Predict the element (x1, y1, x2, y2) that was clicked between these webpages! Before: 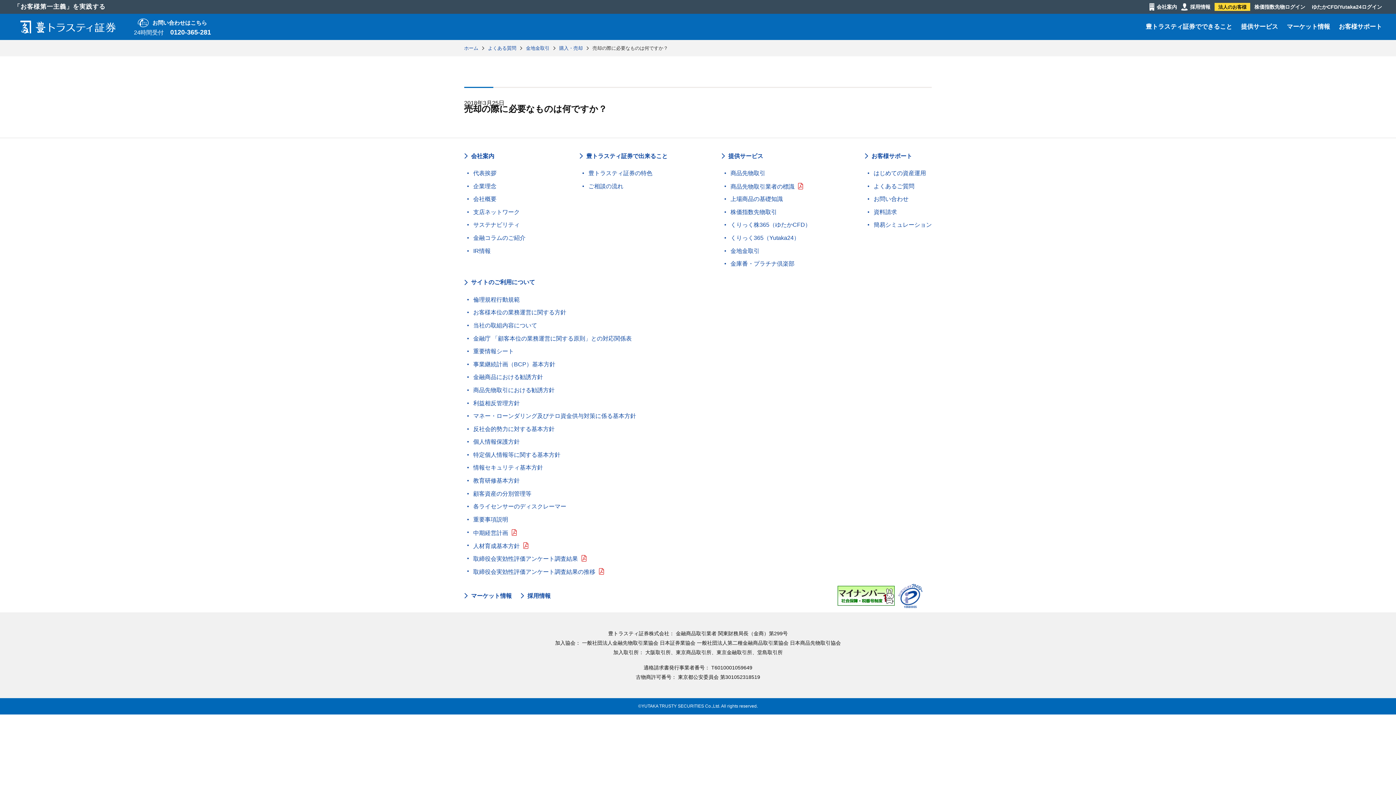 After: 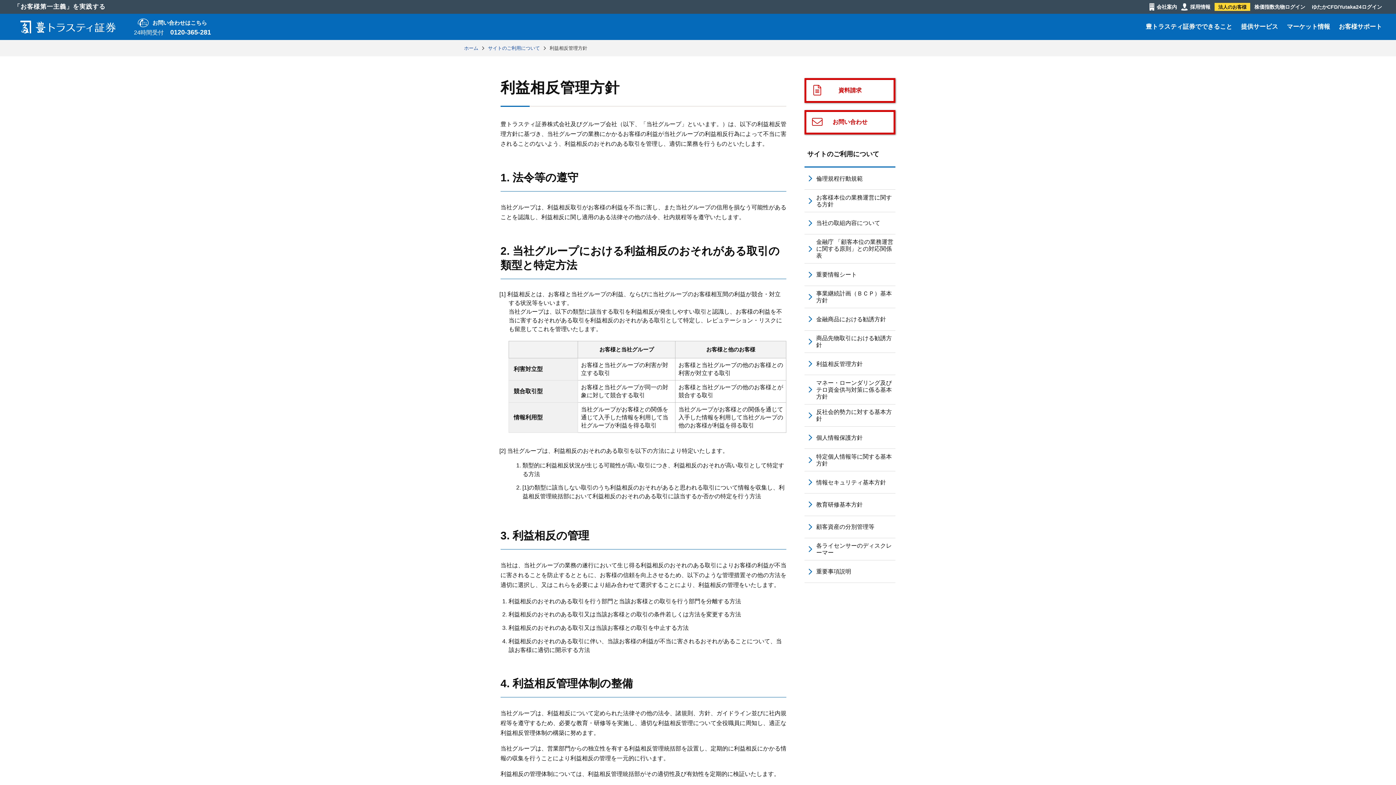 Action: bbox: (471, 399, 519, 407) label: 利益相反管理方針